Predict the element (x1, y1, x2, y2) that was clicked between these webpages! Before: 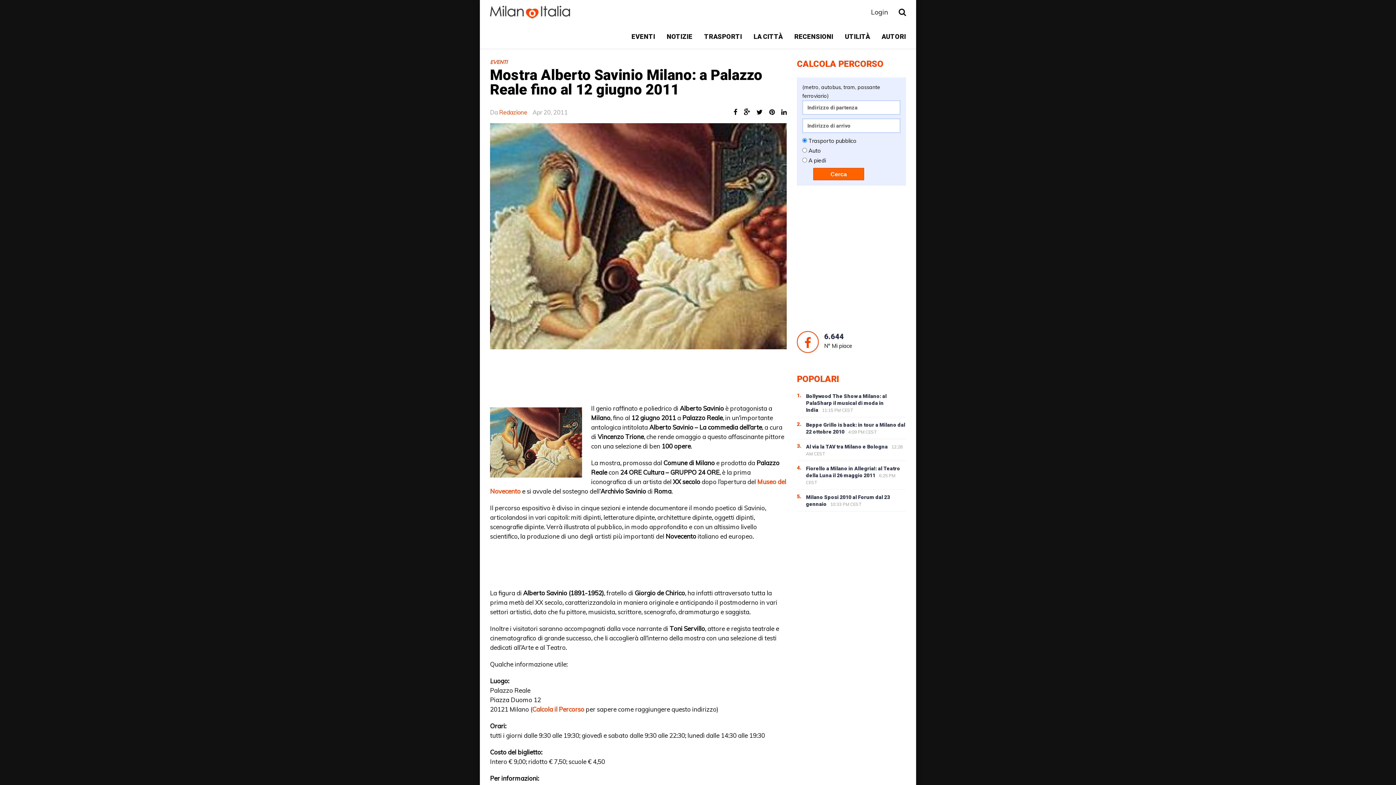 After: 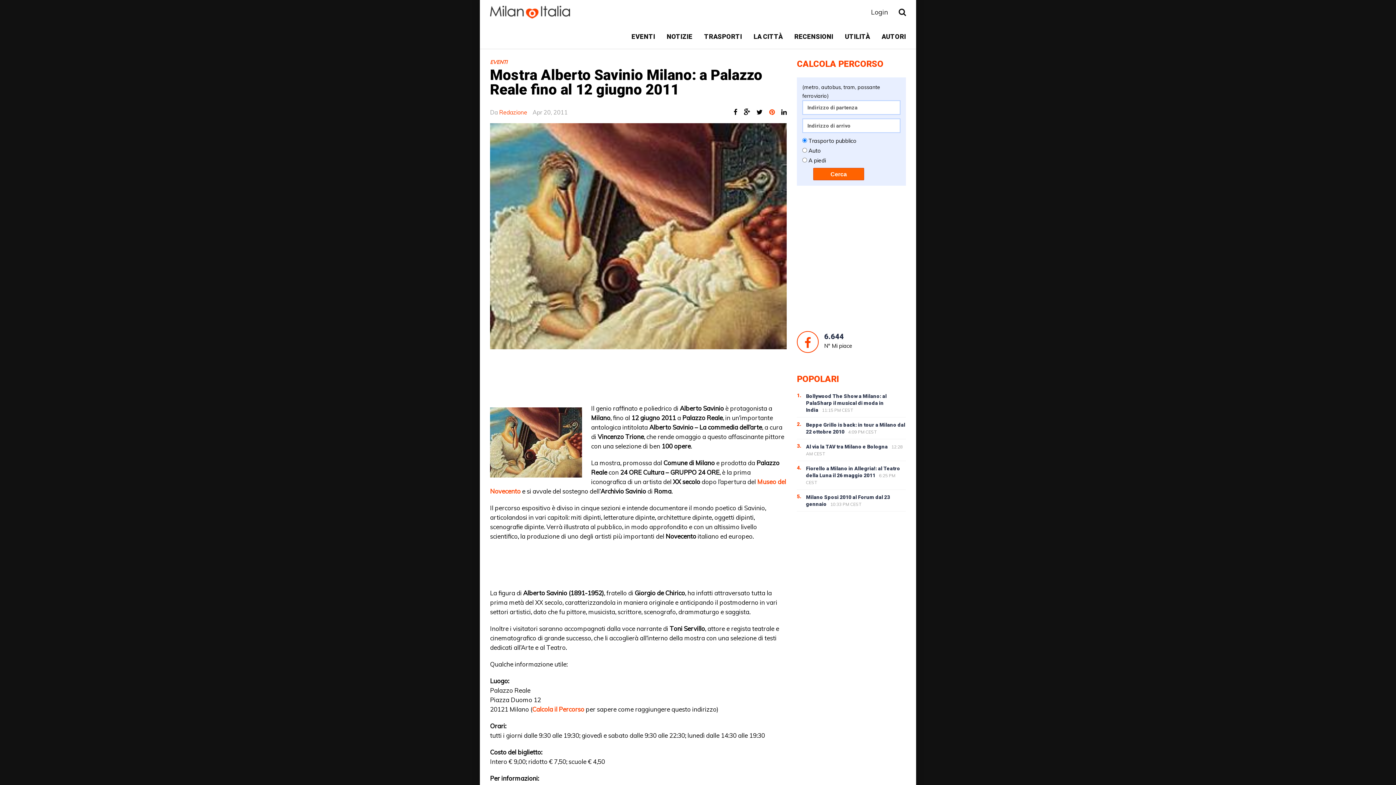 Action: bbox: (769, 108, 774, 116)